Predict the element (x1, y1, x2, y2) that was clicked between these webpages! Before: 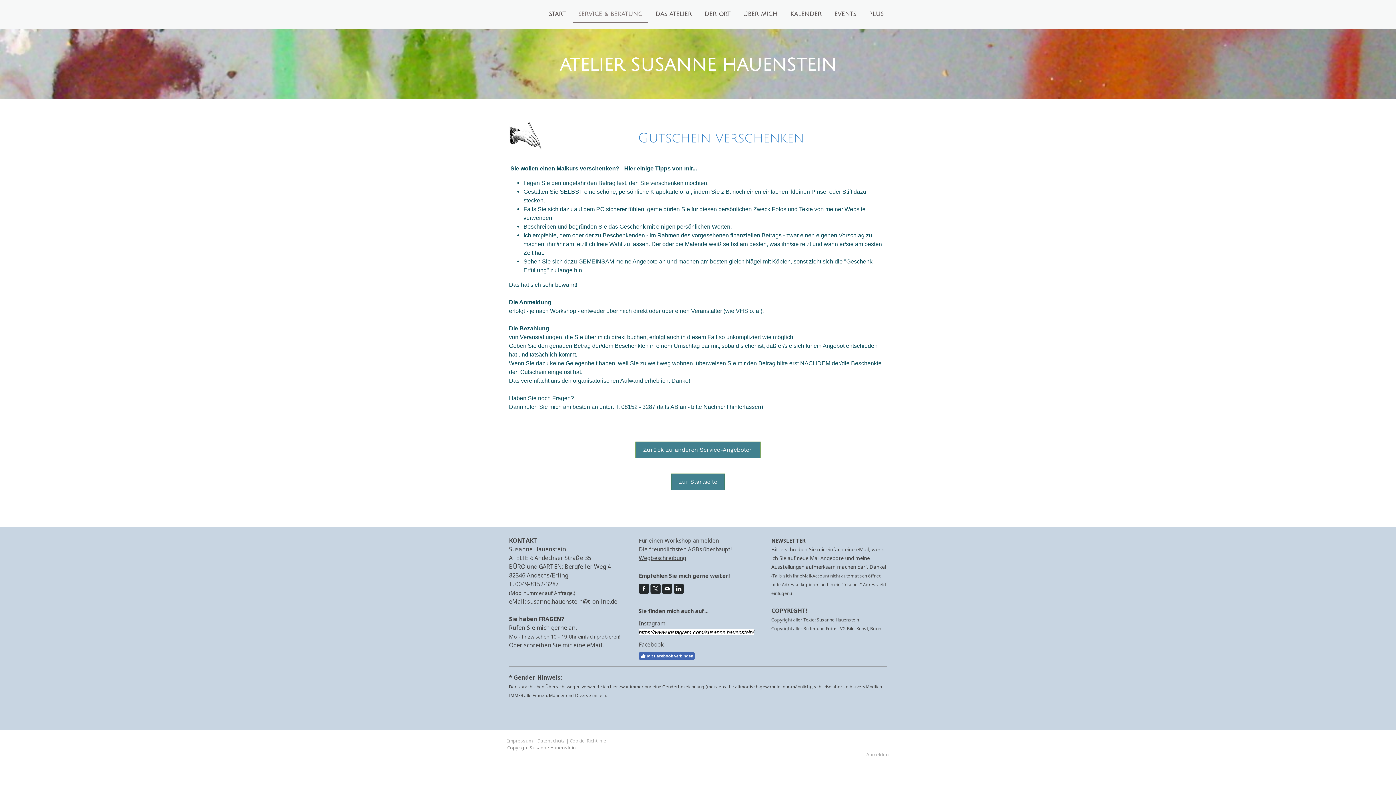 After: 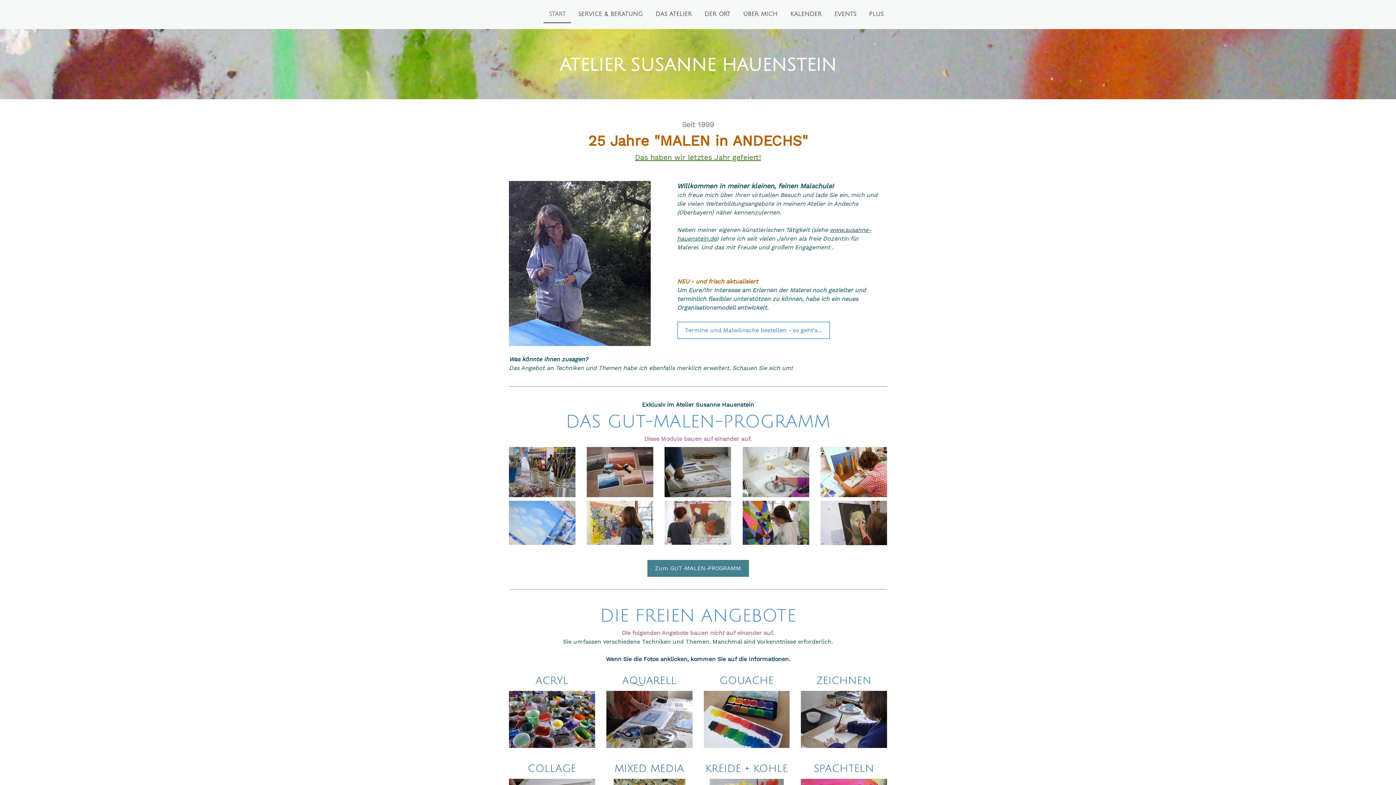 Action: label: ATELIER SUSANNE HAUENSTEIN bbox: (509, 56, 887, 74)